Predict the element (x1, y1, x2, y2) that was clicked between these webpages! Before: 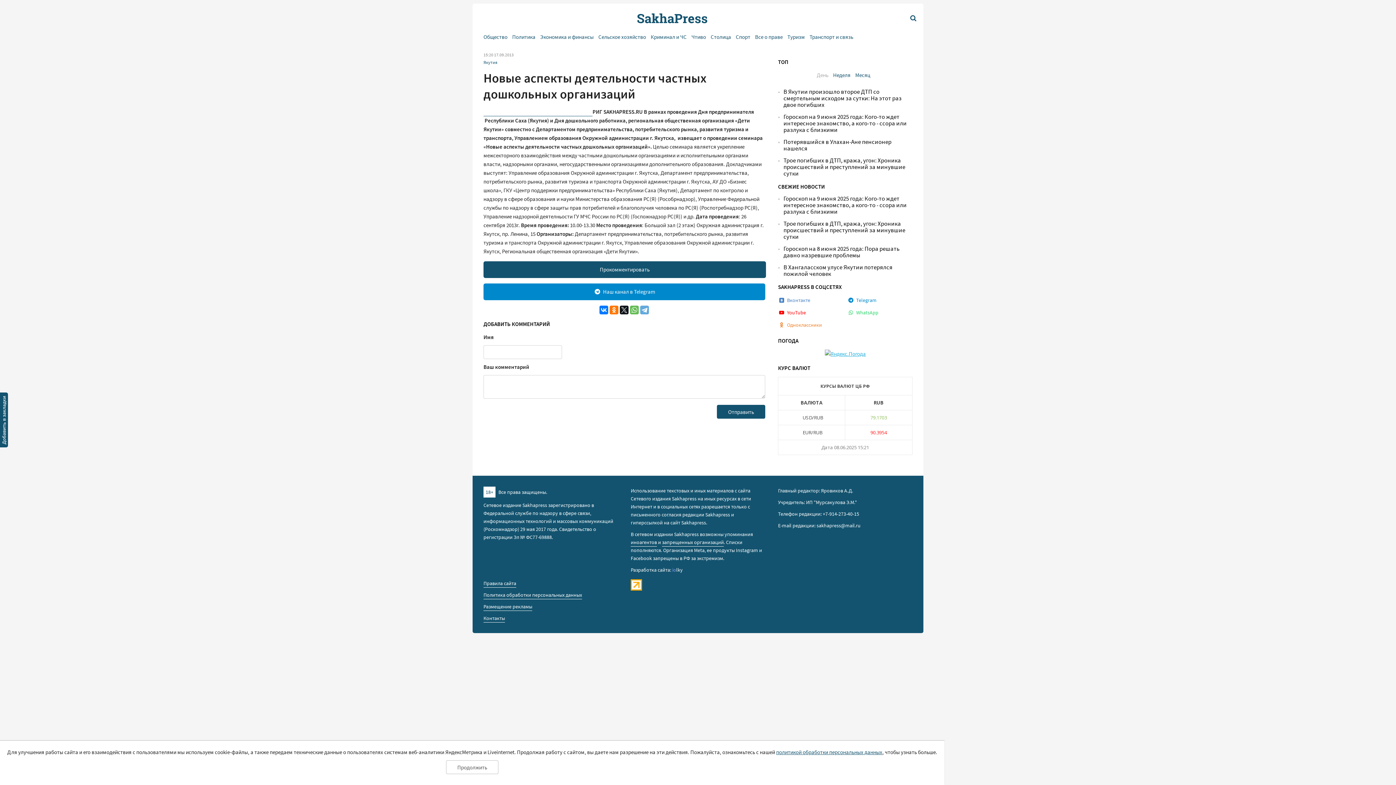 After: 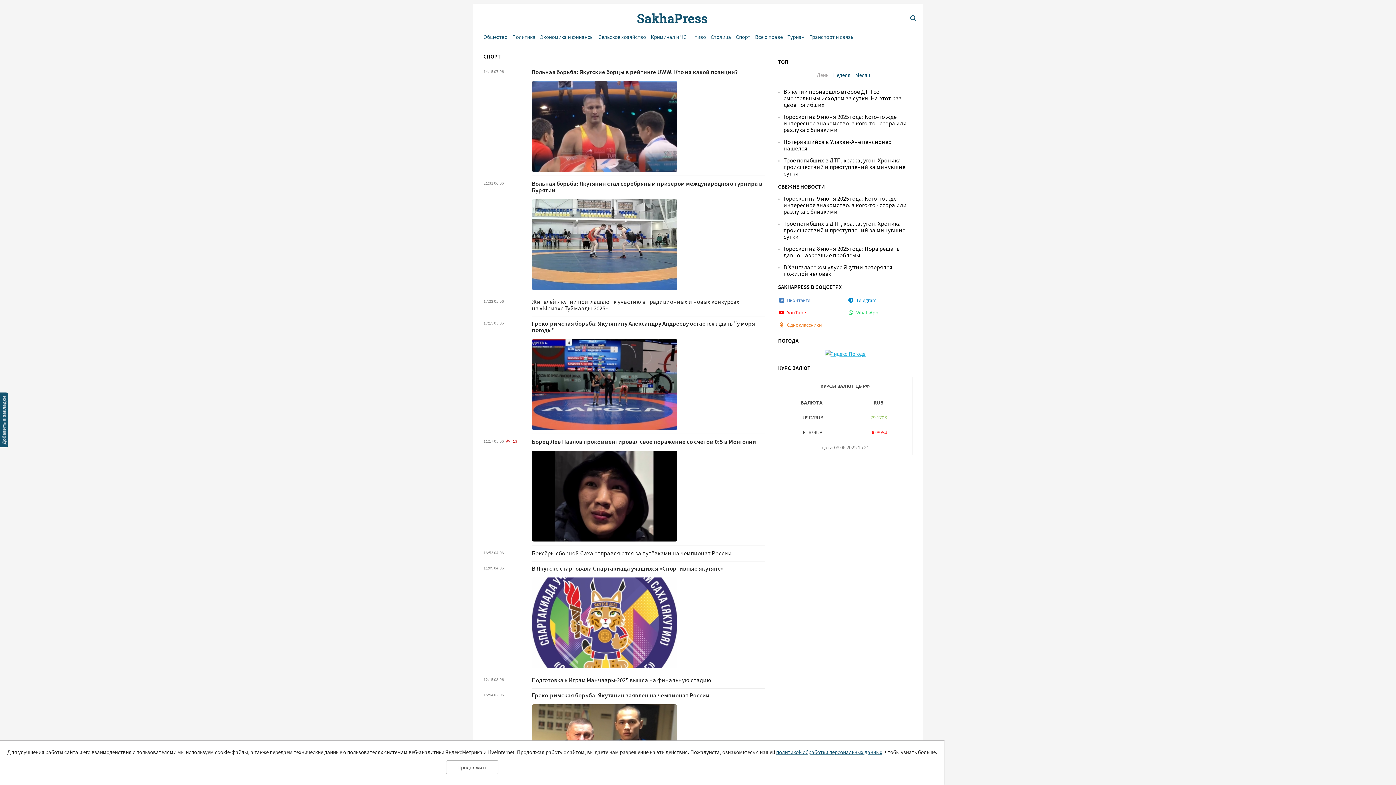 Action: label: Спорт bbox: (736, 33, 750, 40)